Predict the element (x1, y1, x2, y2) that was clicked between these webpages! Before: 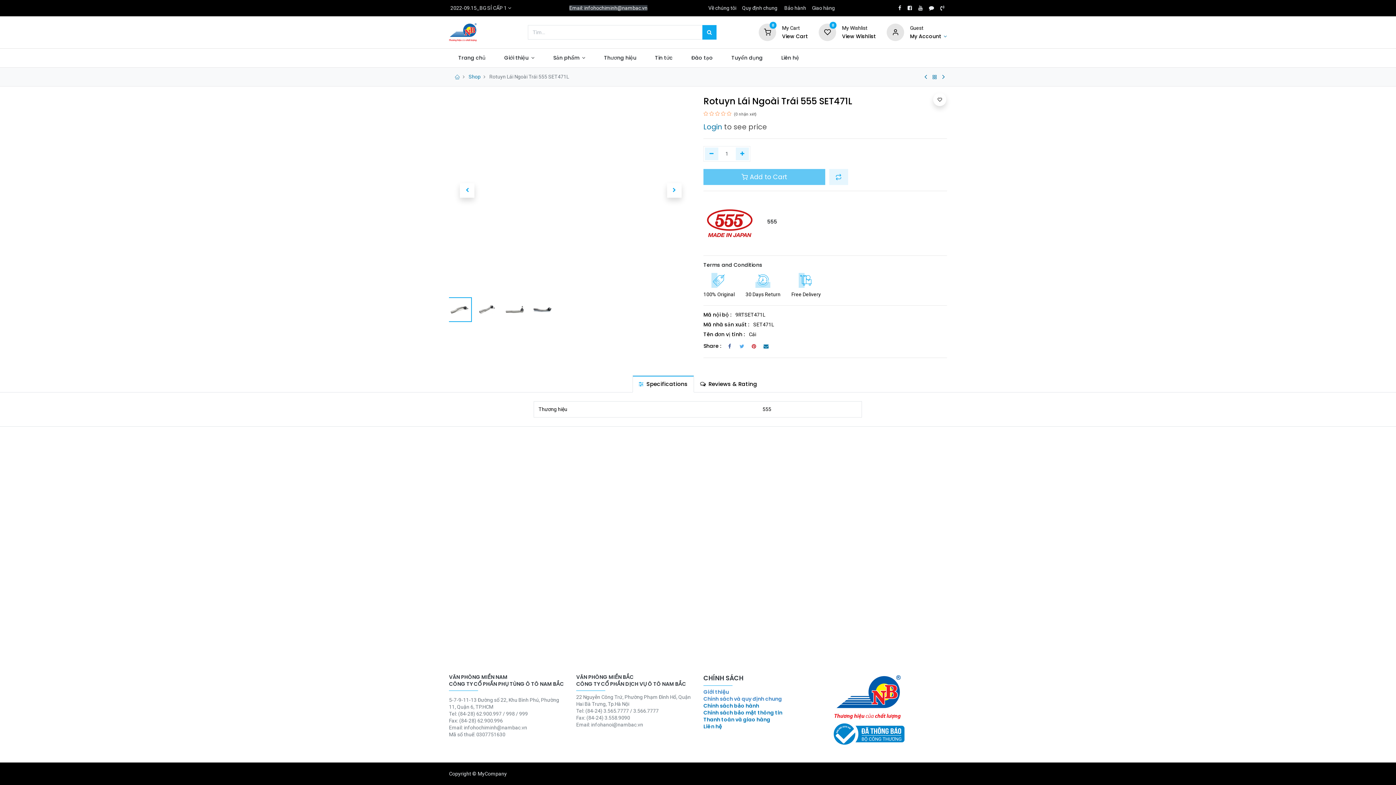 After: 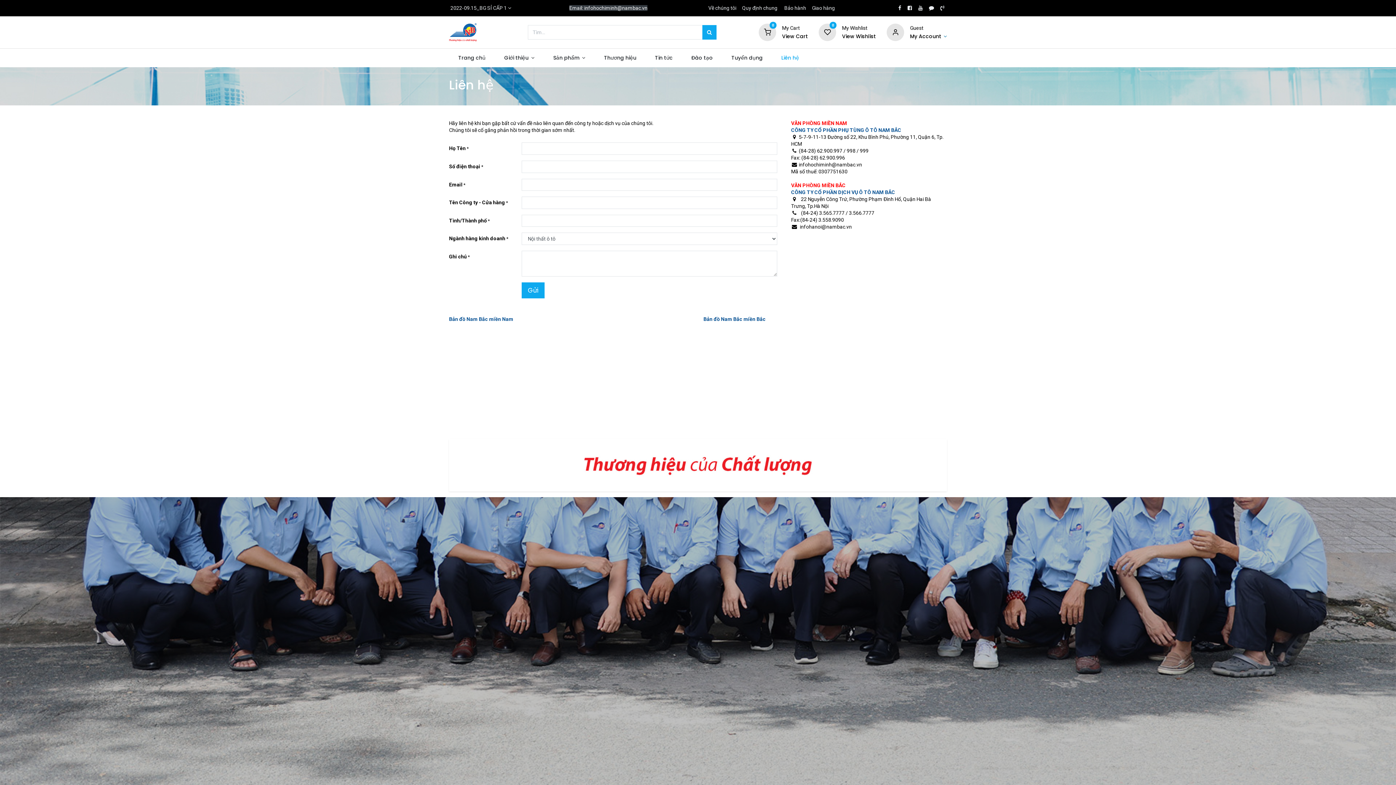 Action: bbox: (772, 48, 808, 67) label: Liên hệ